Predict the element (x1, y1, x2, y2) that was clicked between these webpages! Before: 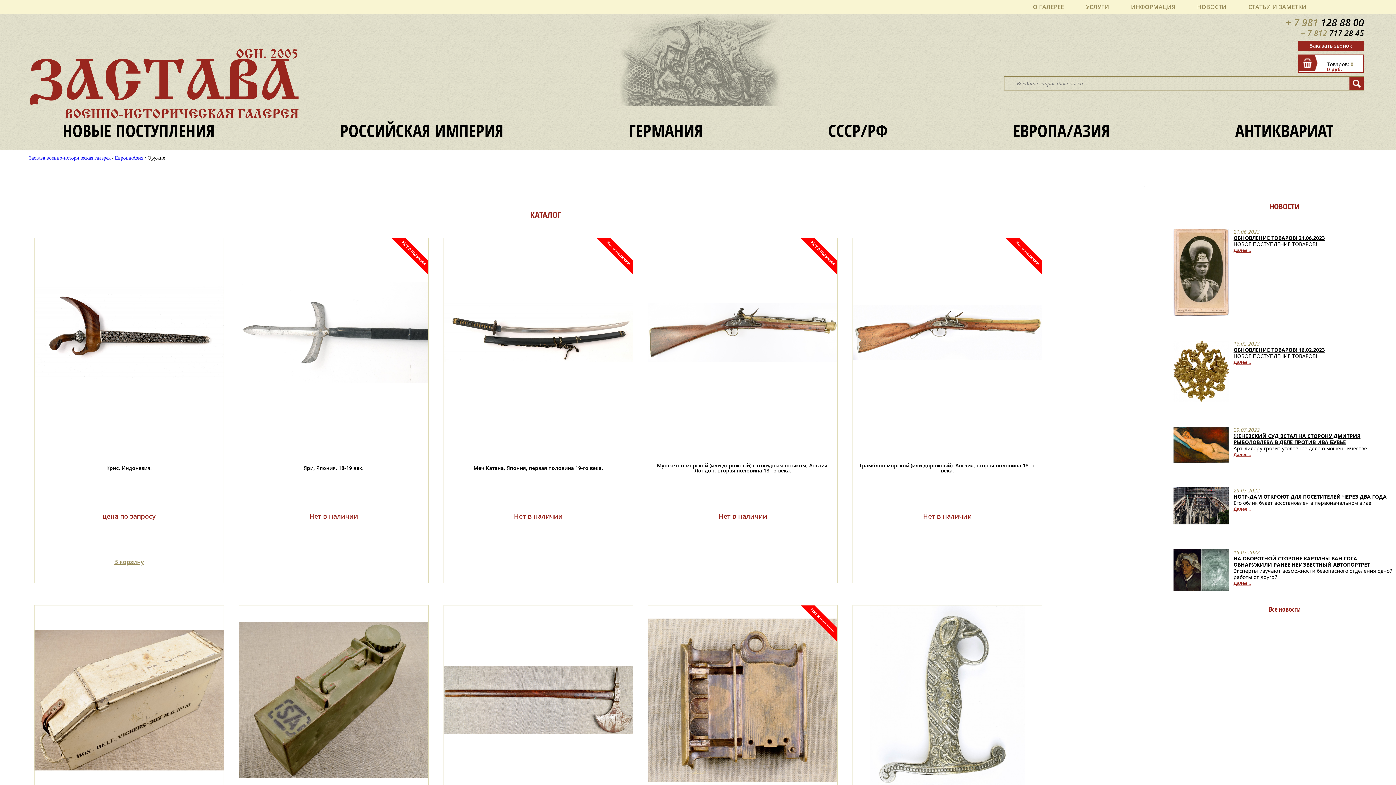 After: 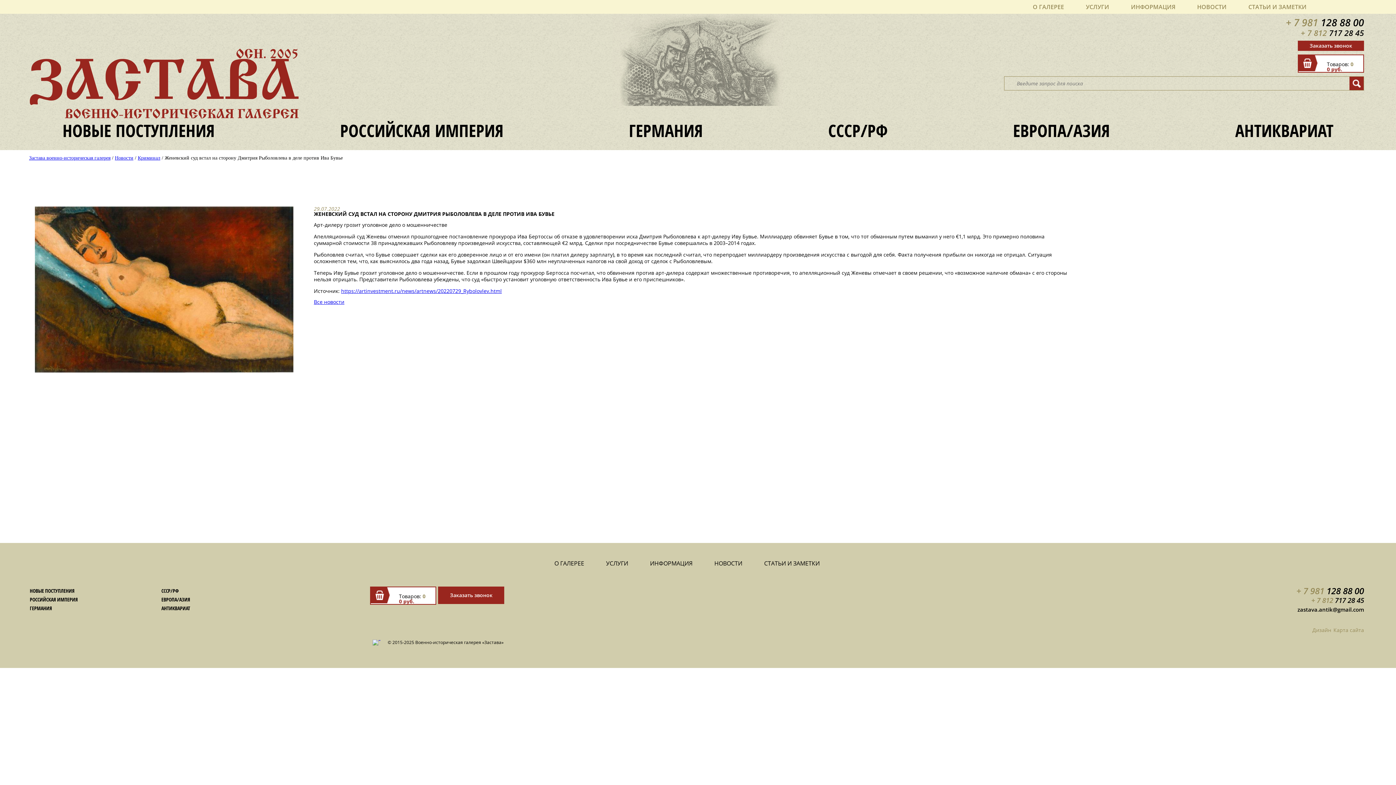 Action: bbox: (1233, 451, 1250, 457) label: Далее...